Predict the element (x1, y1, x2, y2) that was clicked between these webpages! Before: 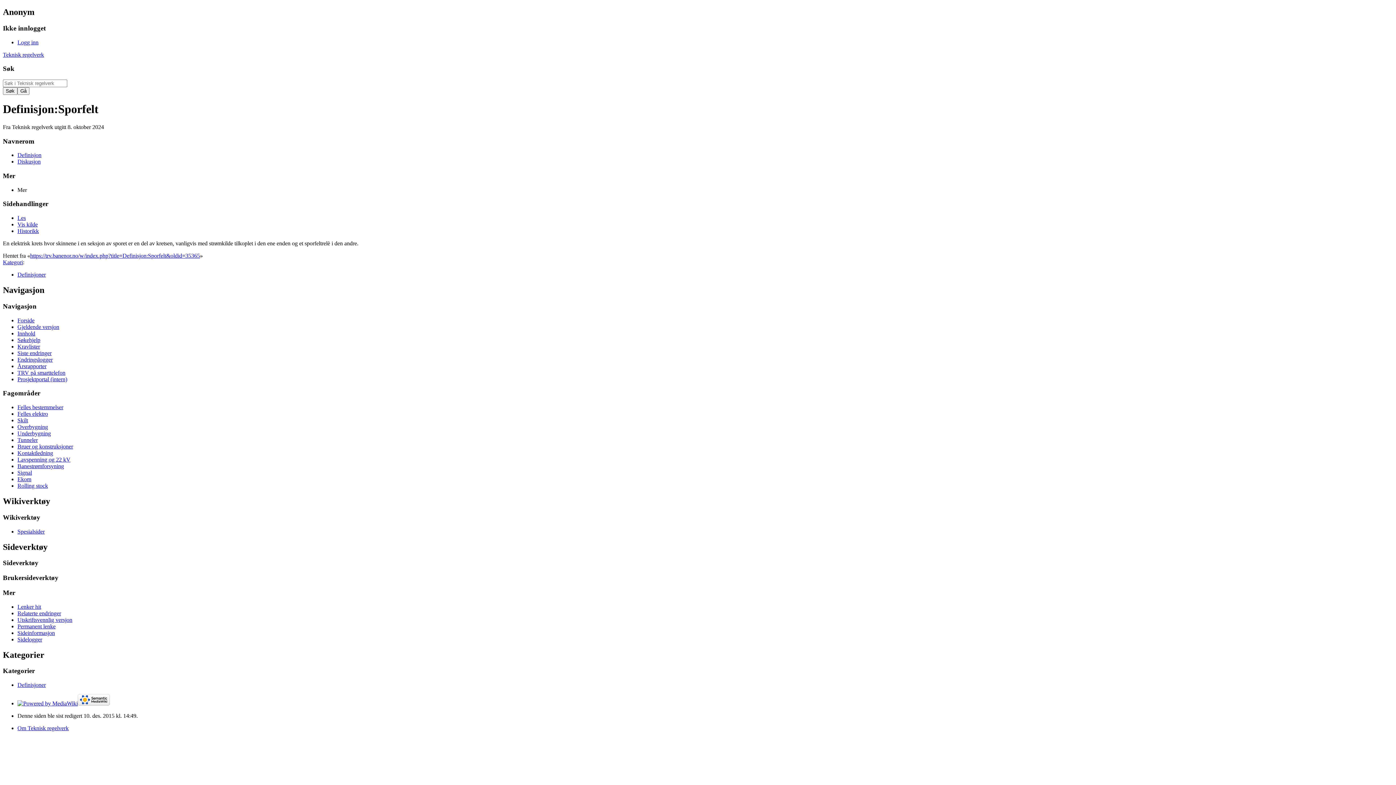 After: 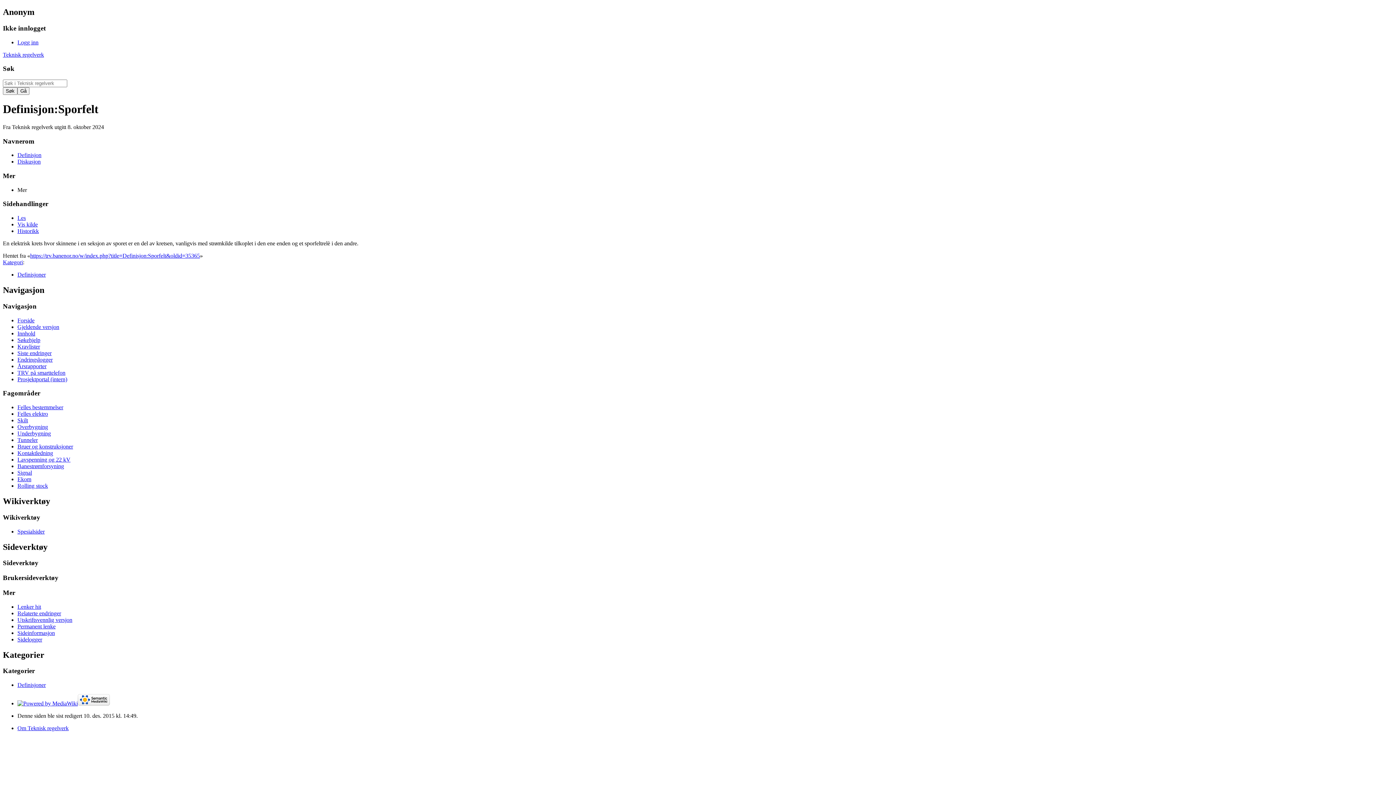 Action: bbox: (17, 616, 72, 623) label: Utskriftsvennlig versjon